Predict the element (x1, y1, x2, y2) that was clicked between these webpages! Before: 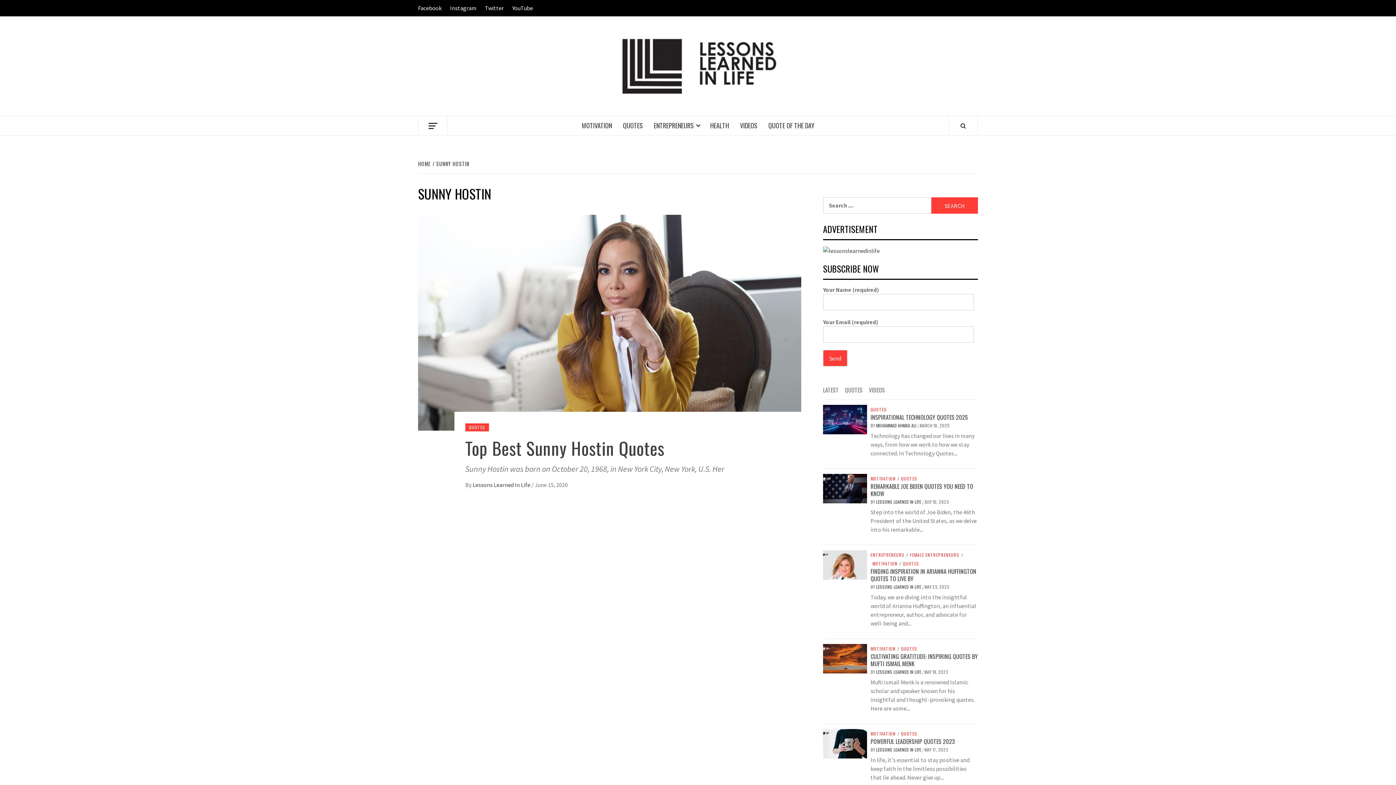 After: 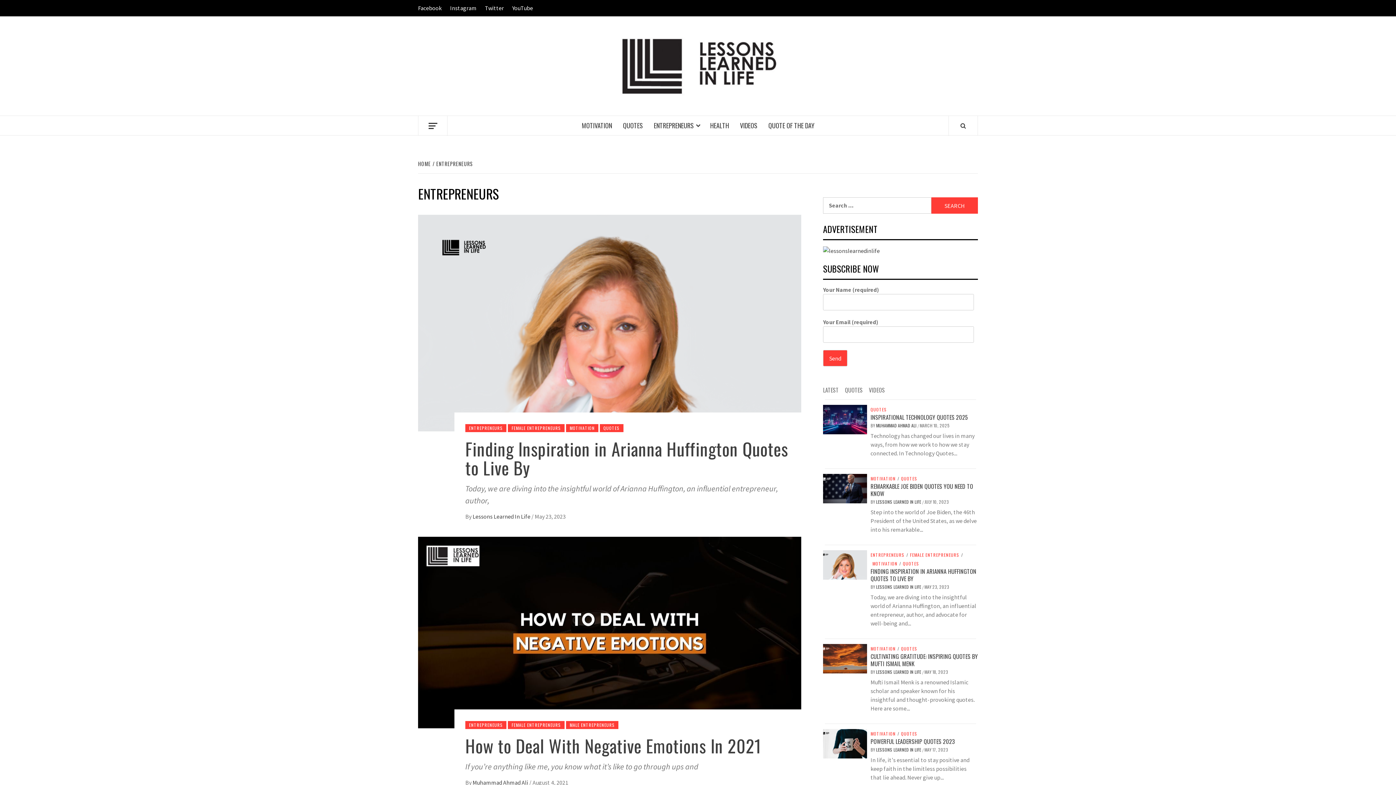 Action: label: ENTREPRENEURS bbox: (870, 553, 906, 557)